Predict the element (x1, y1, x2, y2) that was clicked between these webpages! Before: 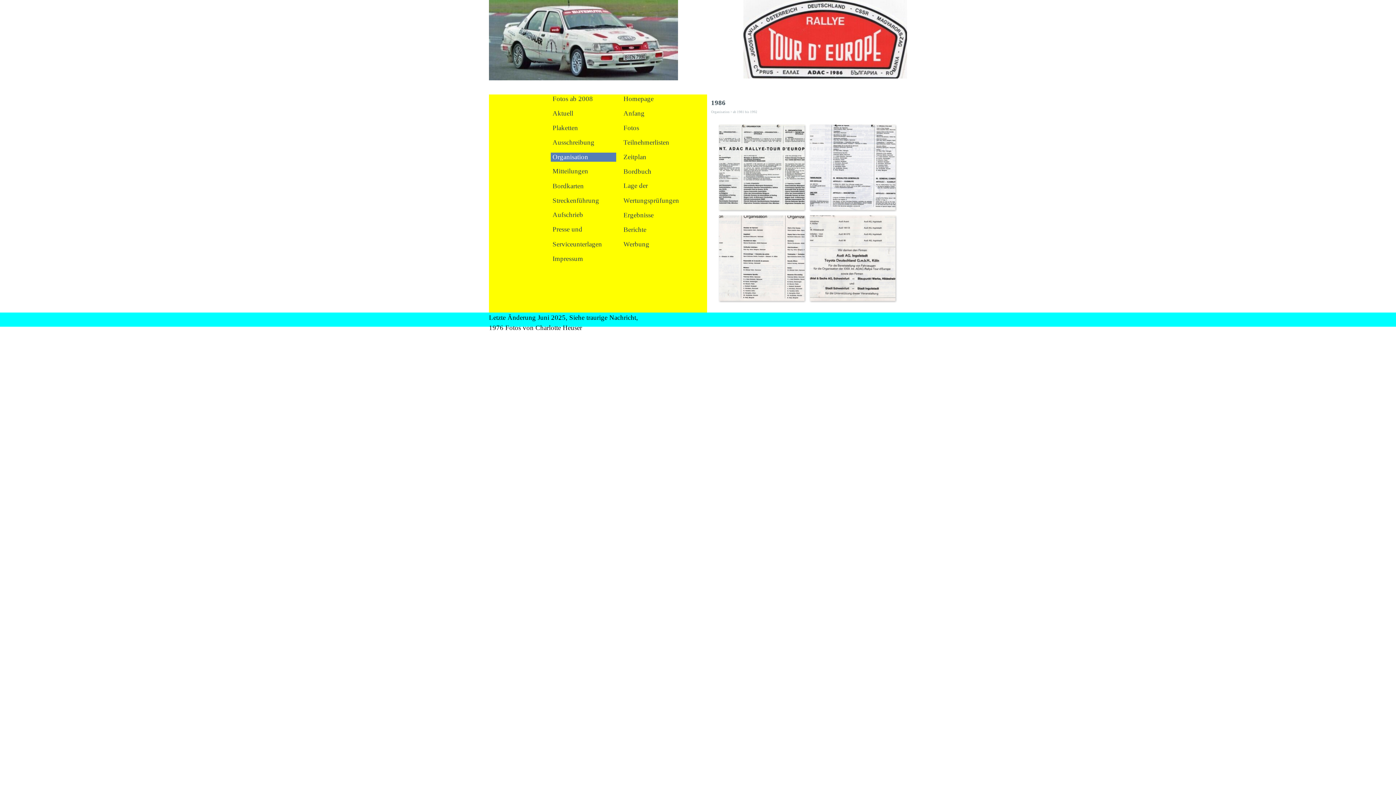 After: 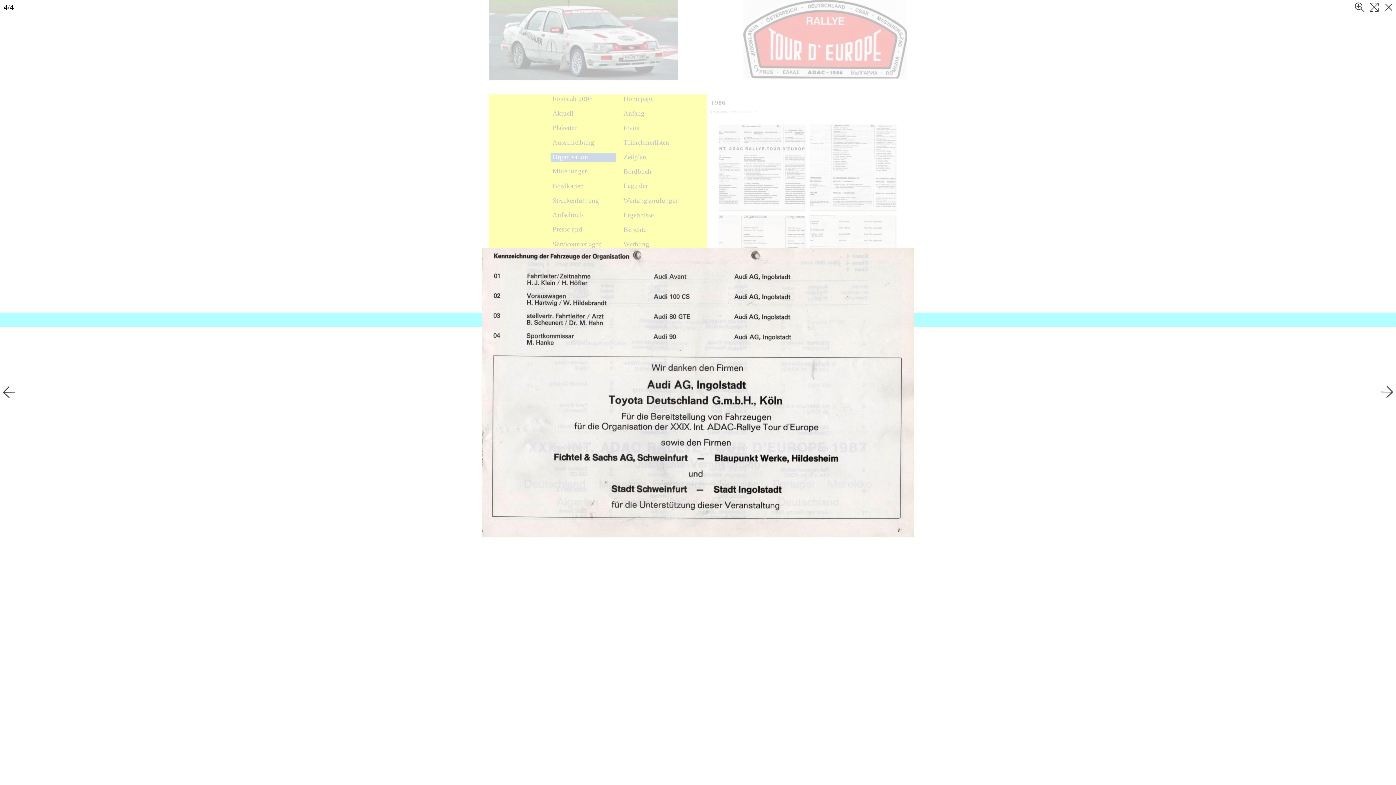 Action: bbox: (807, 212, 898, 303)